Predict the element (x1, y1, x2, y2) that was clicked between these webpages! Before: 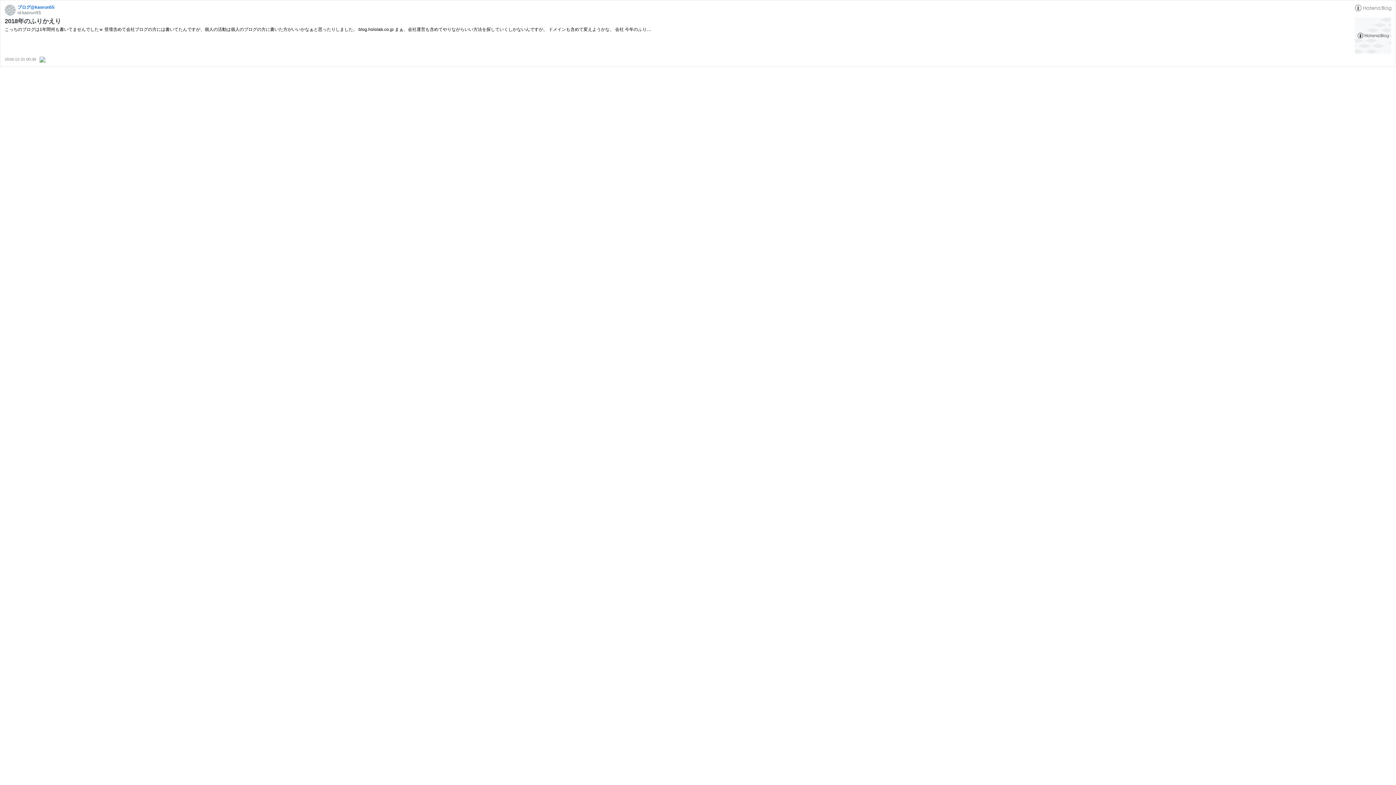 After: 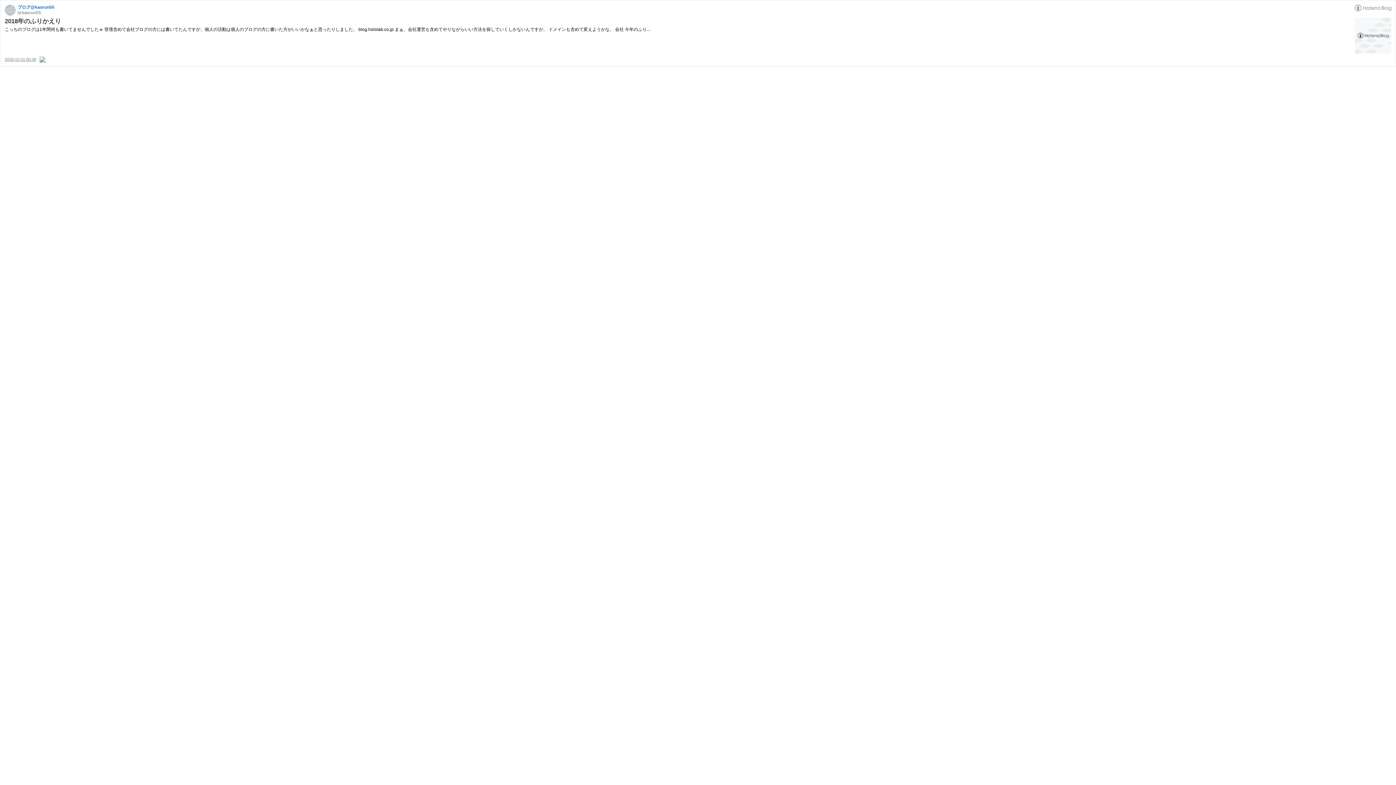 Action: label: 2018-12-31 00:38 bbox: (4, 57, 37, 61)